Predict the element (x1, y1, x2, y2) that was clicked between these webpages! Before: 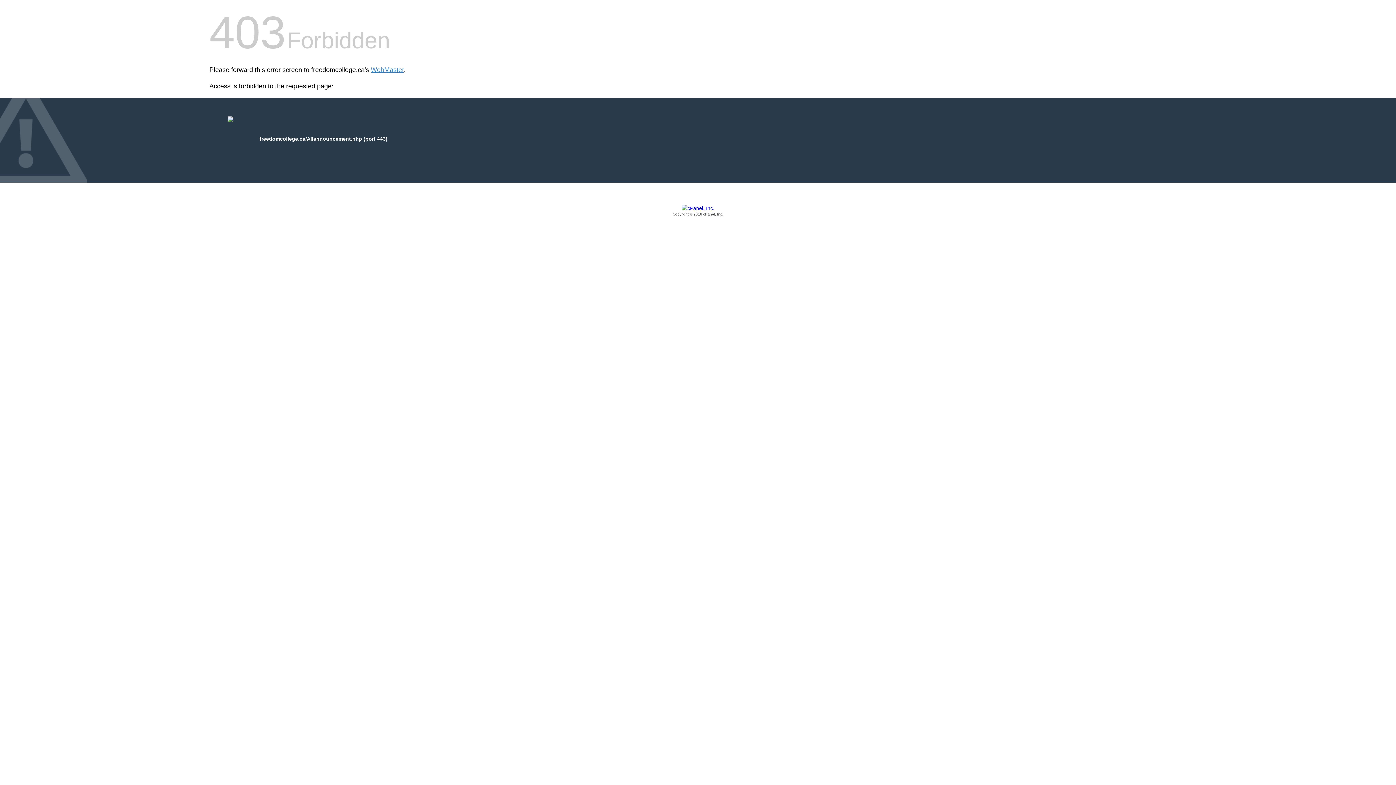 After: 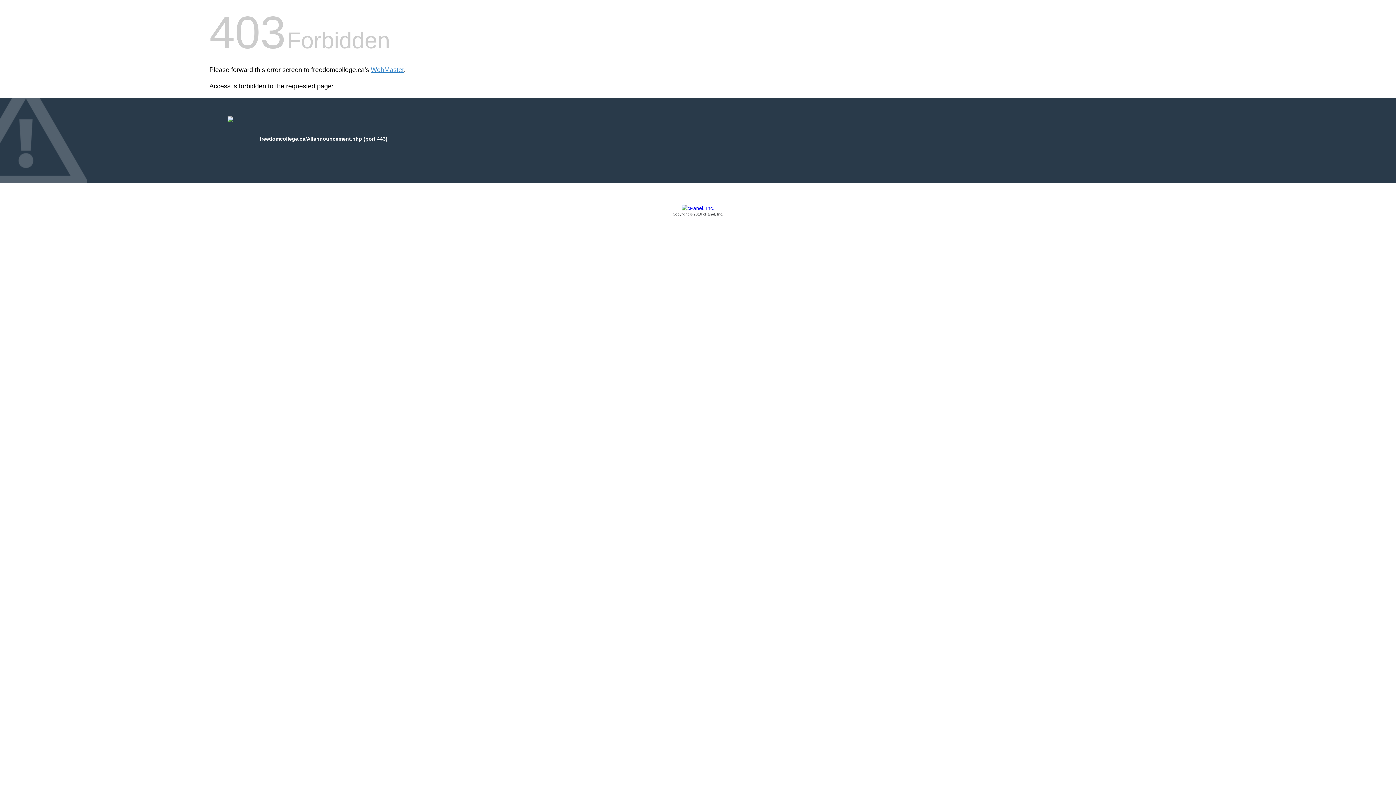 Action: label: Copyright © 2016 cPanel, Inc. bbox: (209, 205, 1186, 217)